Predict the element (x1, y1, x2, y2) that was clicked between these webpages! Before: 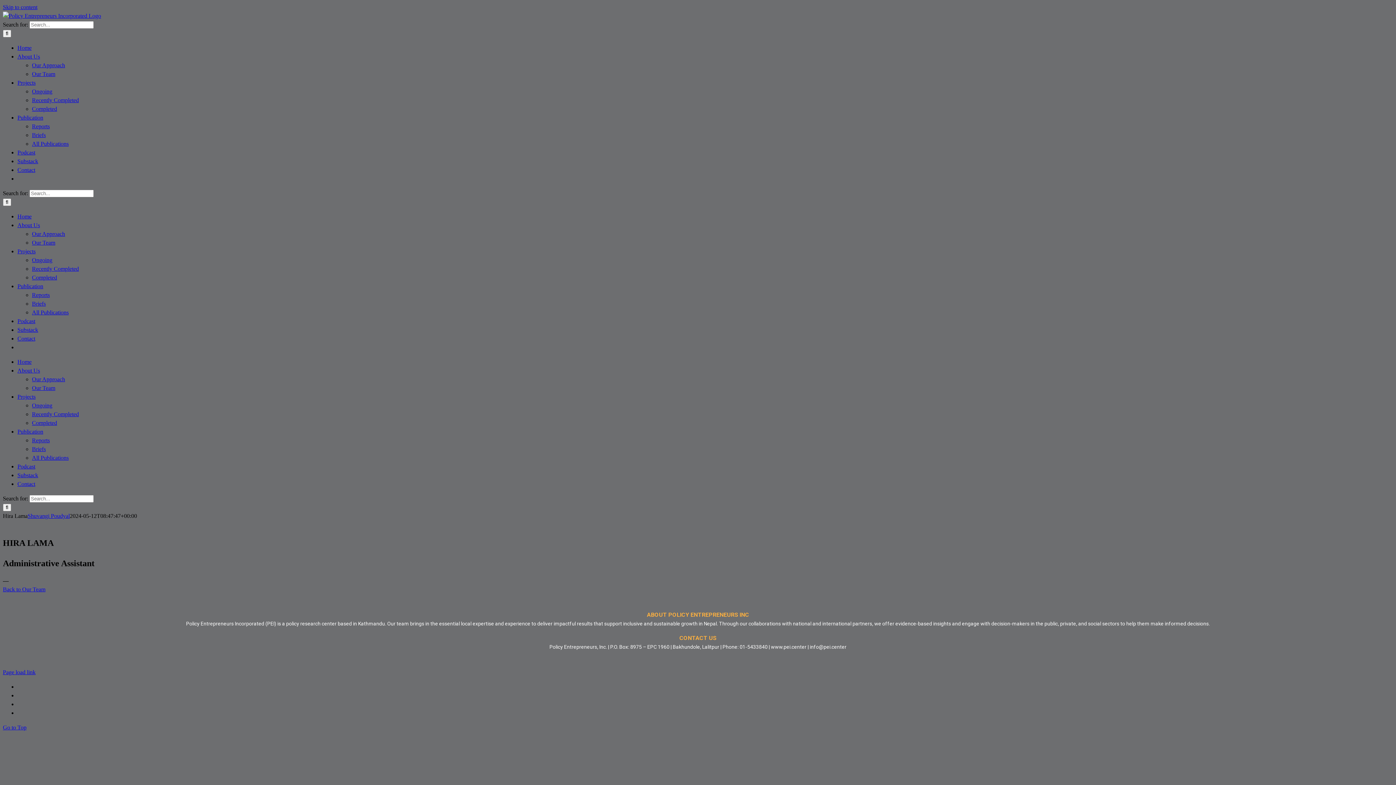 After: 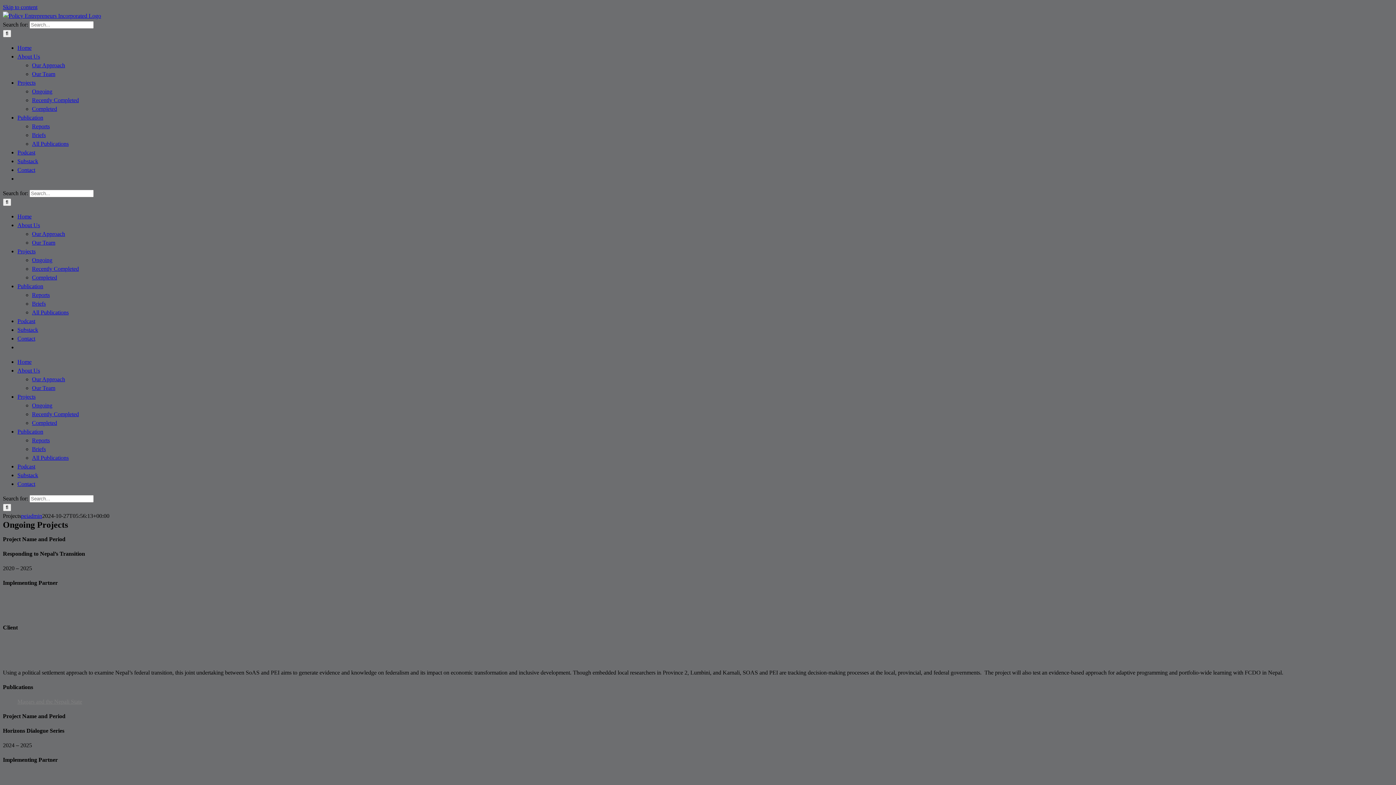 Action: label: Recently Completed bbox: (32, 411, 78, 417)